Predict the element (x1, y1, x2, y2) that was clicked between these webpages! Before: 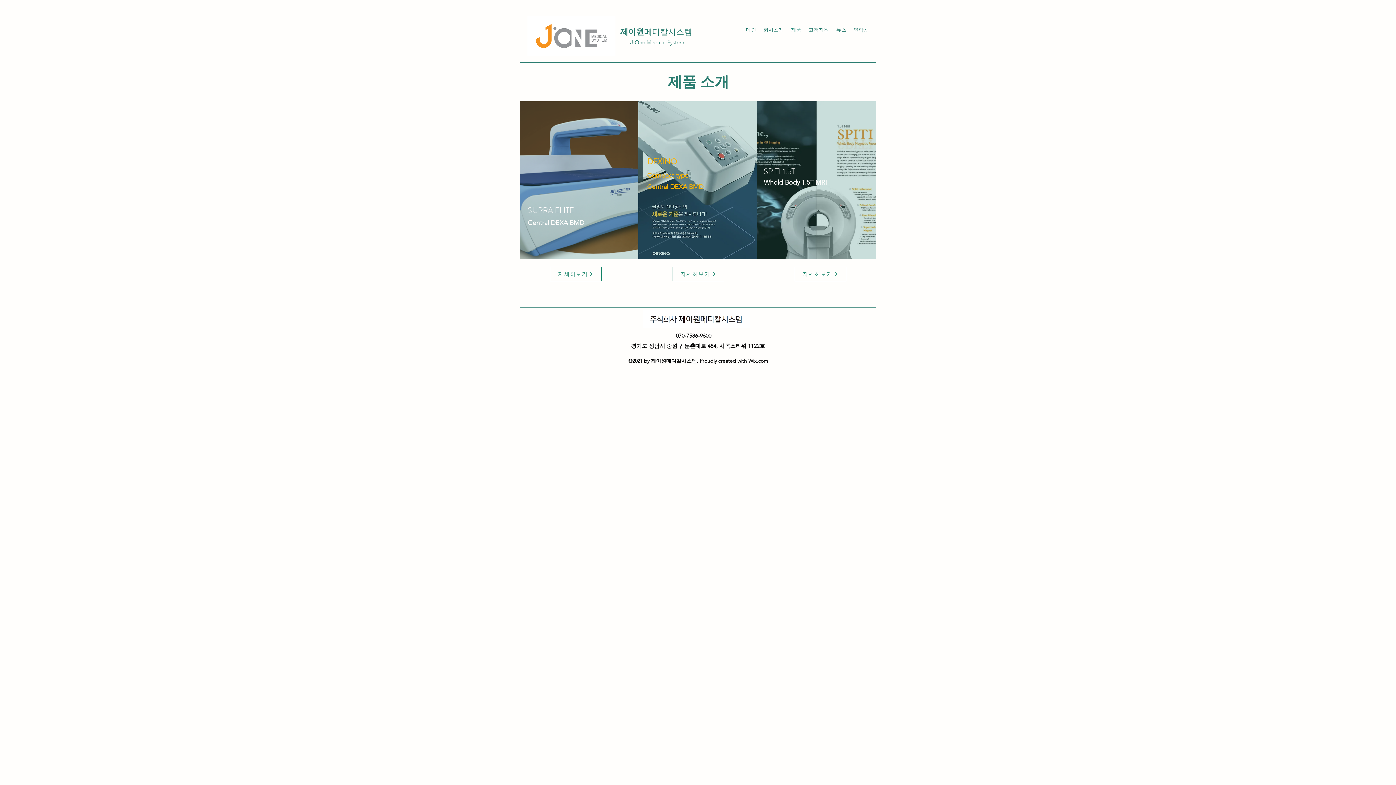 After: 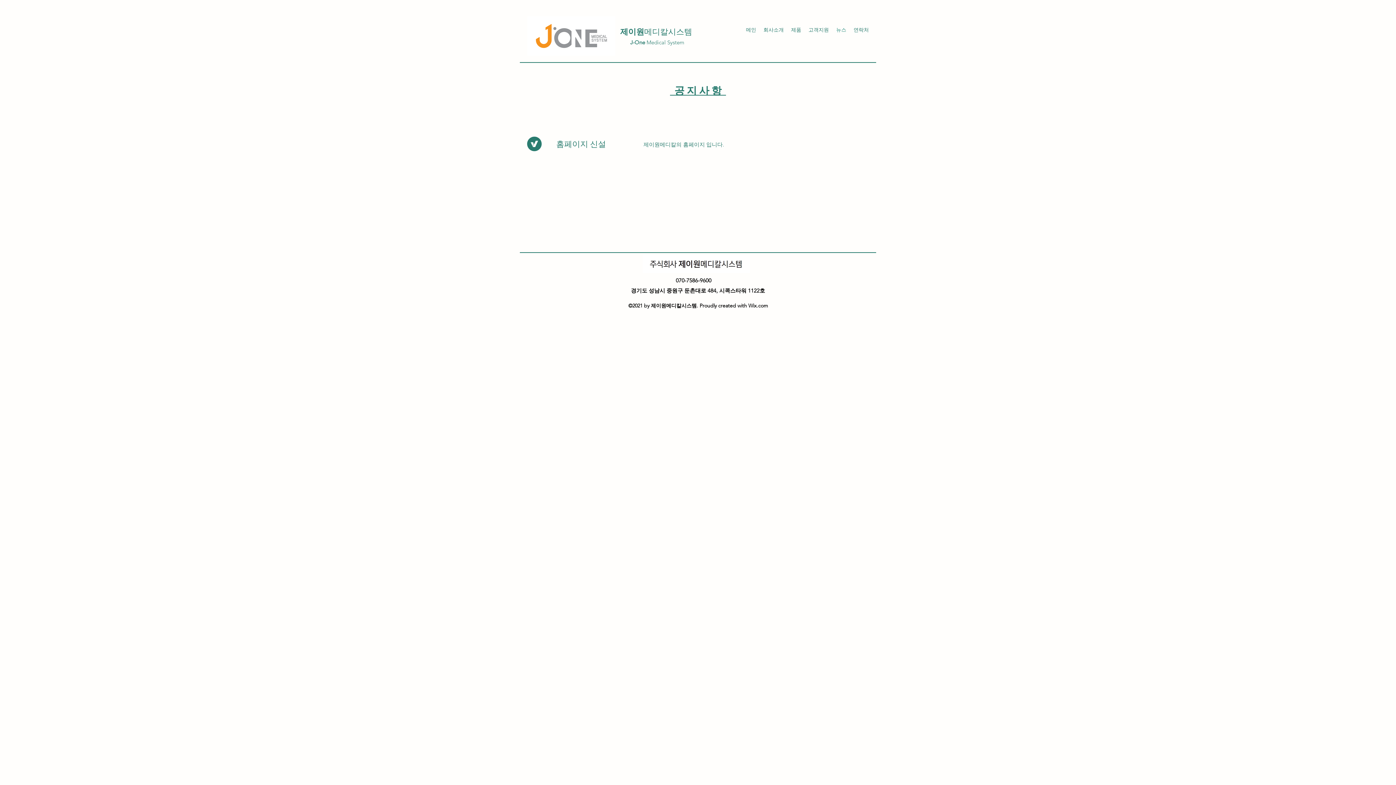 Action: label: 뉴스 bbox: (832, 23, 850, 36)